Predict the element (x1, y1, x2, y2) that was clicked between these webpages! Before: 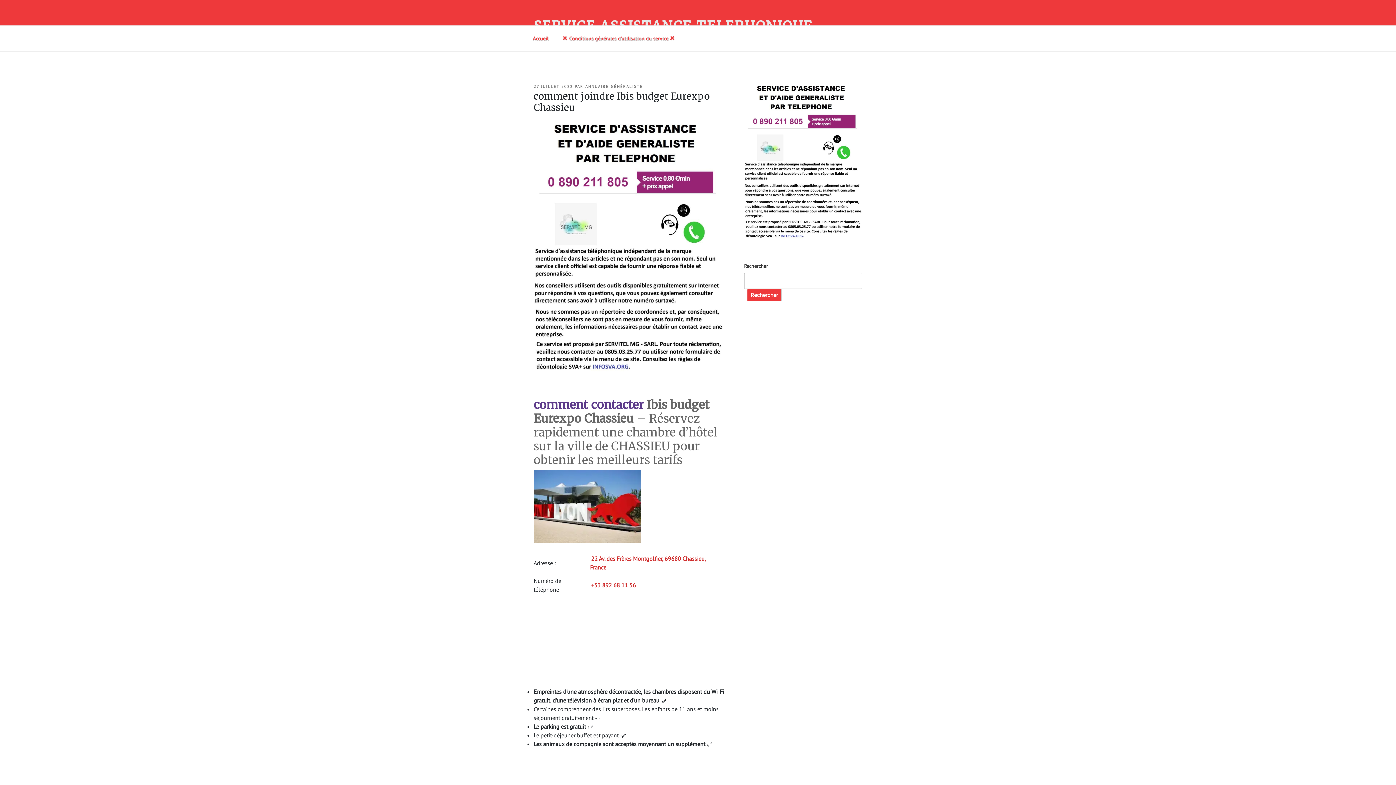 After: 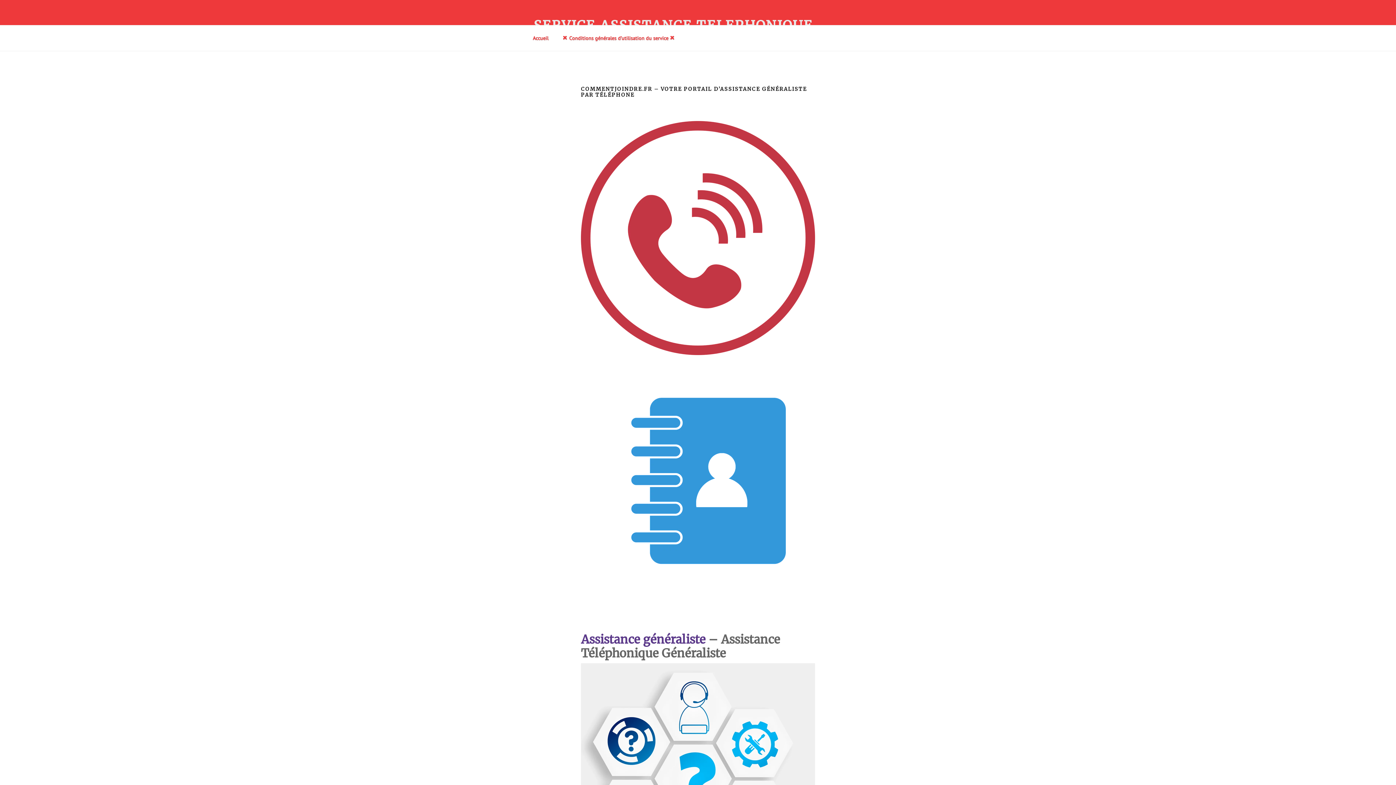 Action: label: Accueil bbox: (526, 29, 554, 47)